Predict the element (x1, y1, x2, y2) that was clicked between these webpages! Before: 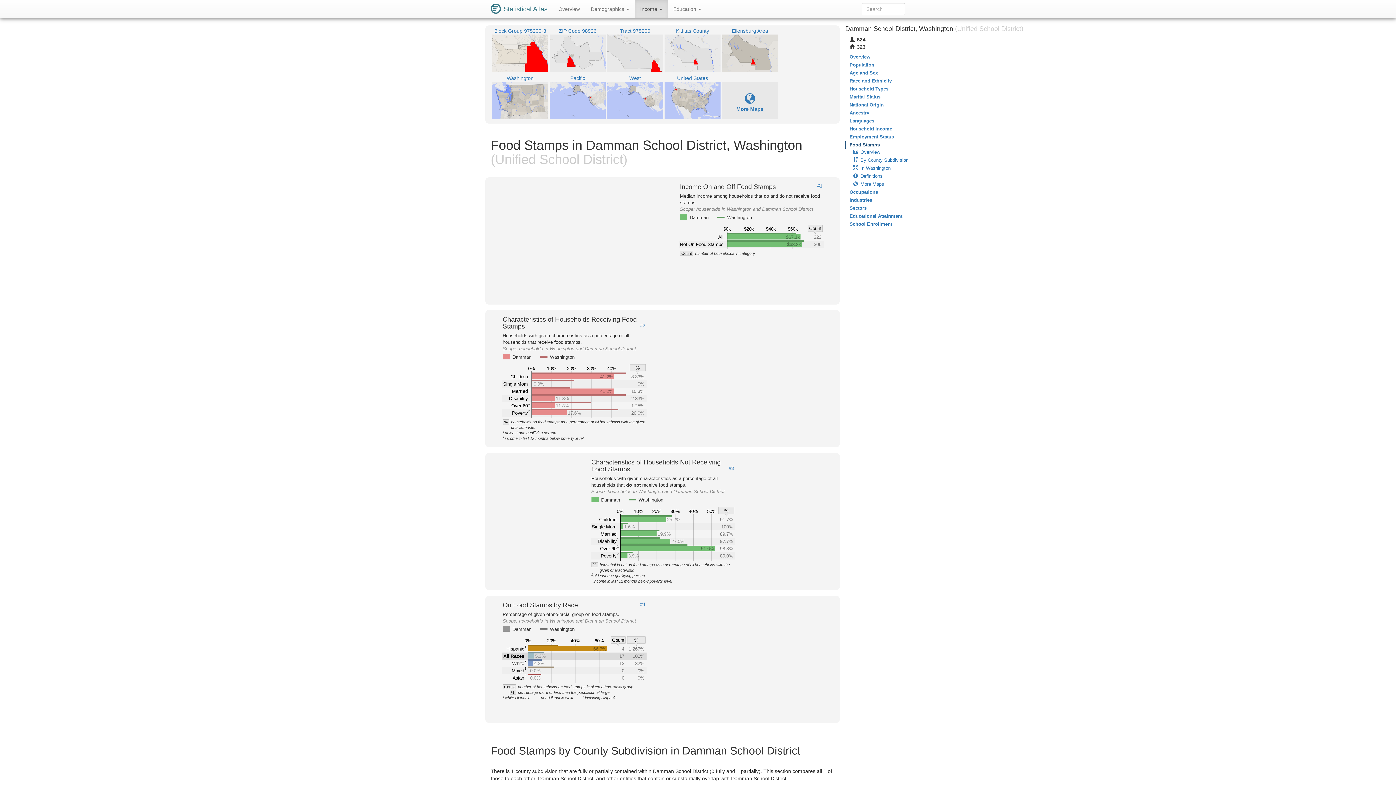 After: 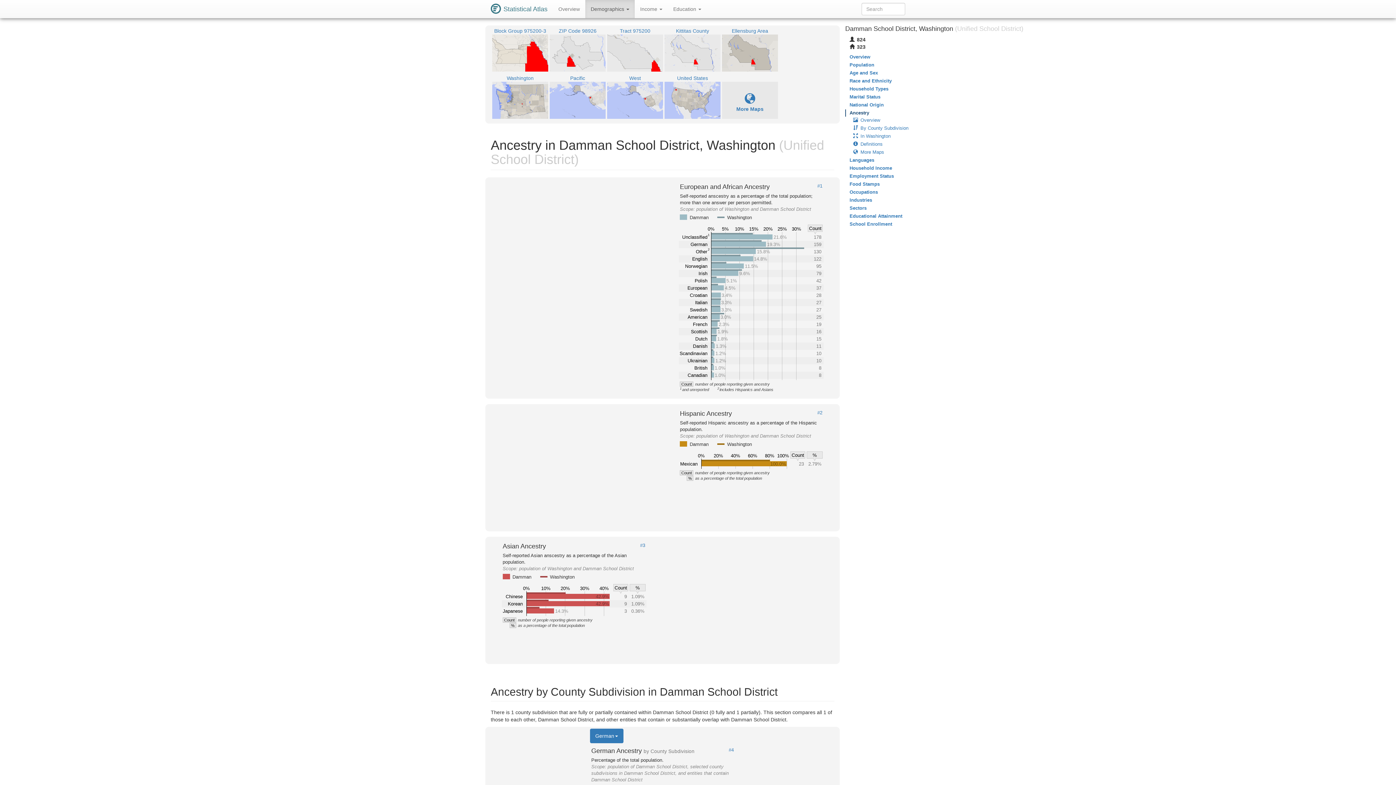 Action: label: Ancestry bbox: (845, 109, 1023, 116)